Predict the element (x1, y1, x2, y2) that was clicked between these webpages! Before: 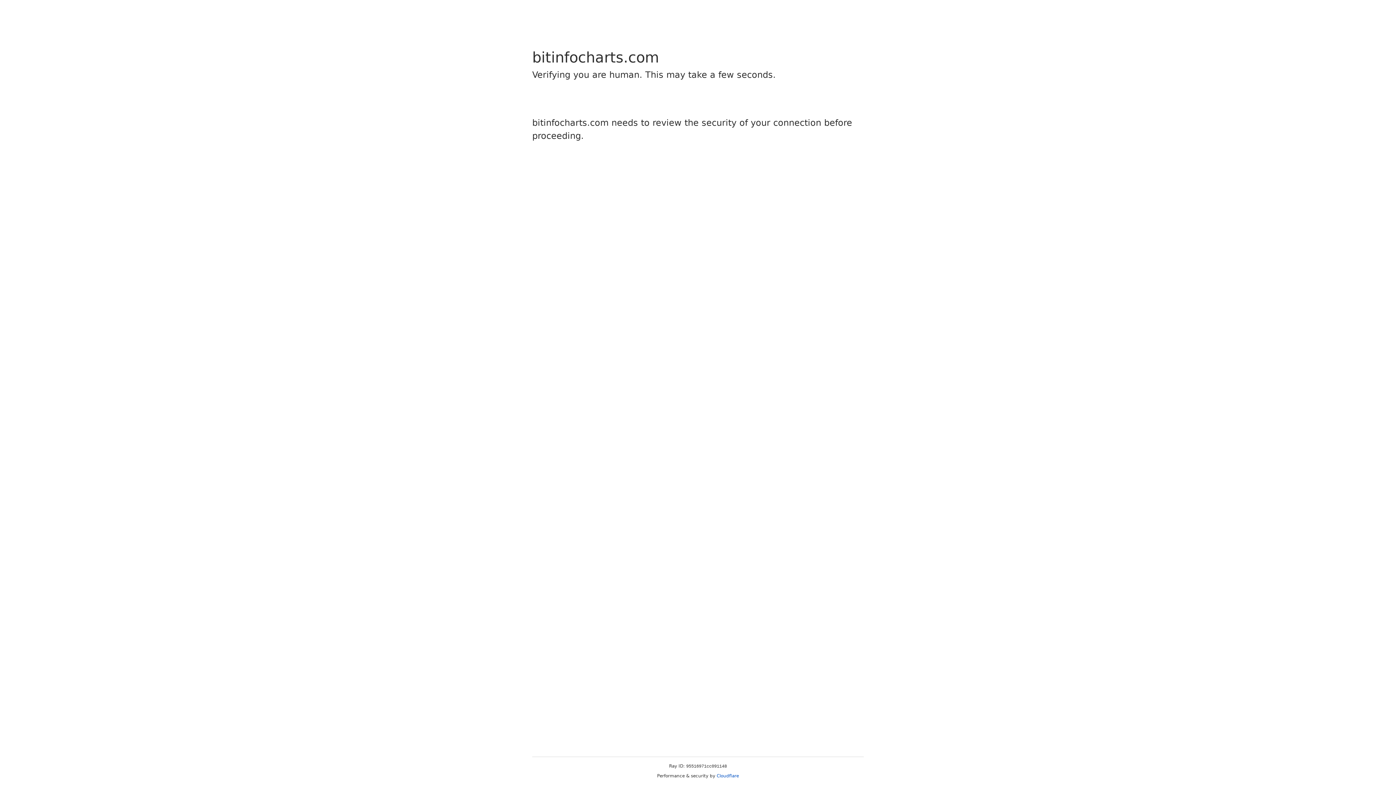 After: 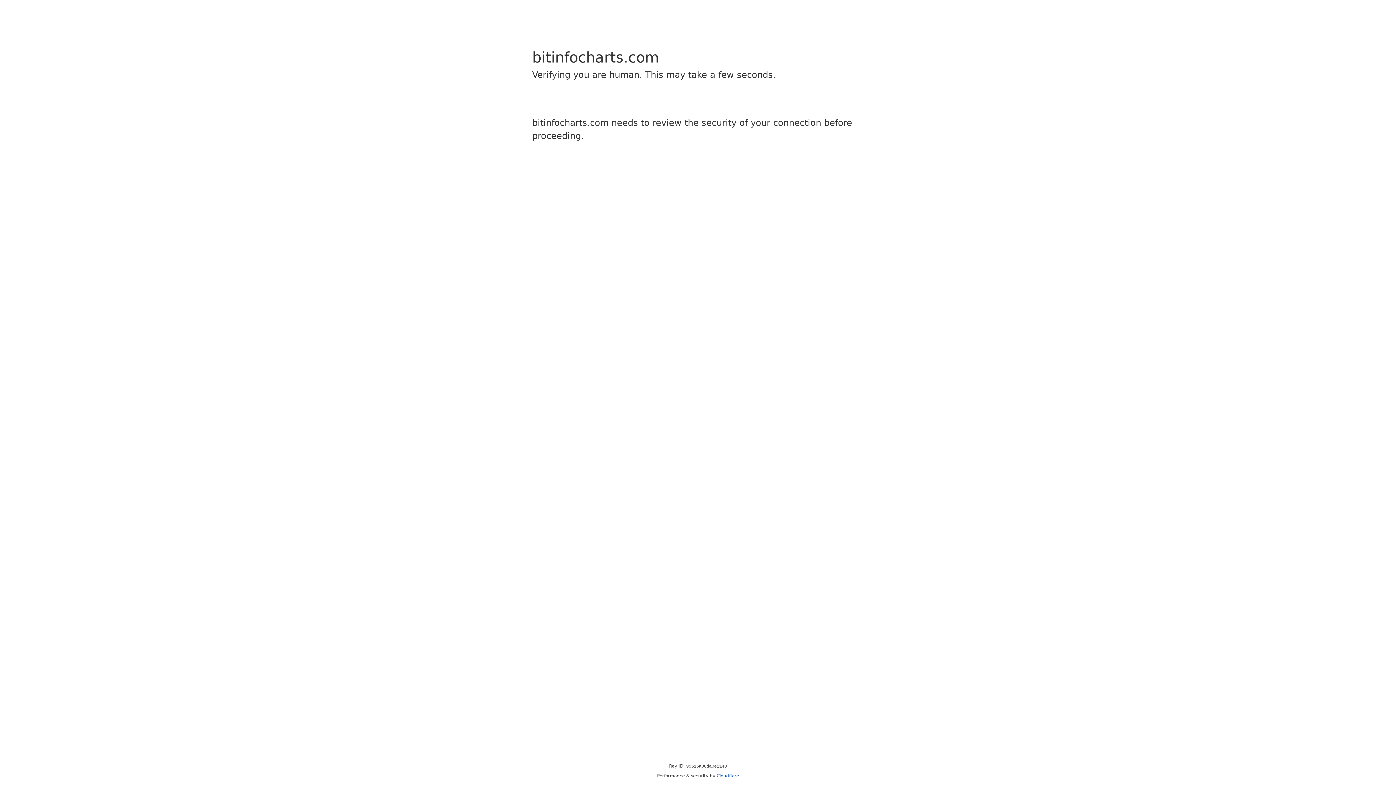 Action: label: Cloudflare bbox: (716, 773, 739, 778)